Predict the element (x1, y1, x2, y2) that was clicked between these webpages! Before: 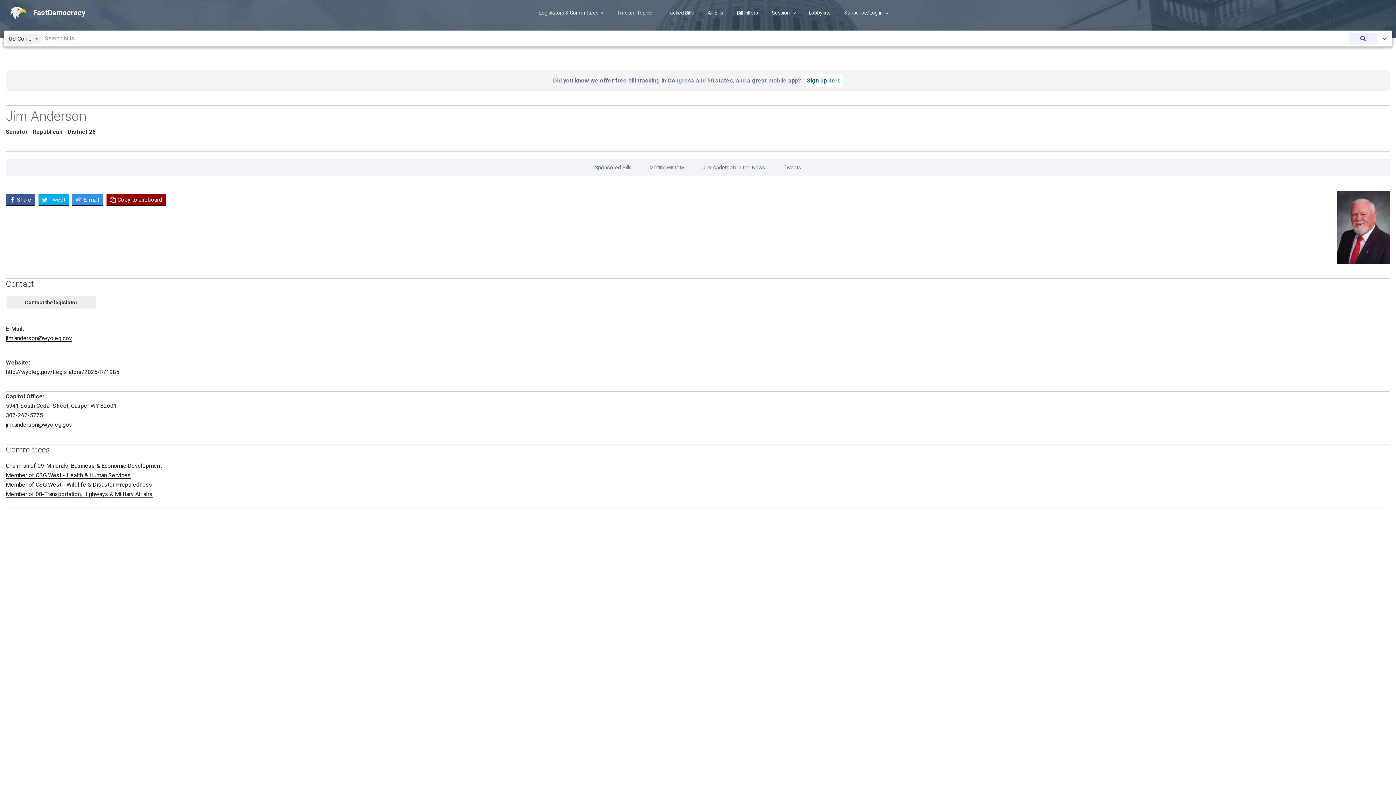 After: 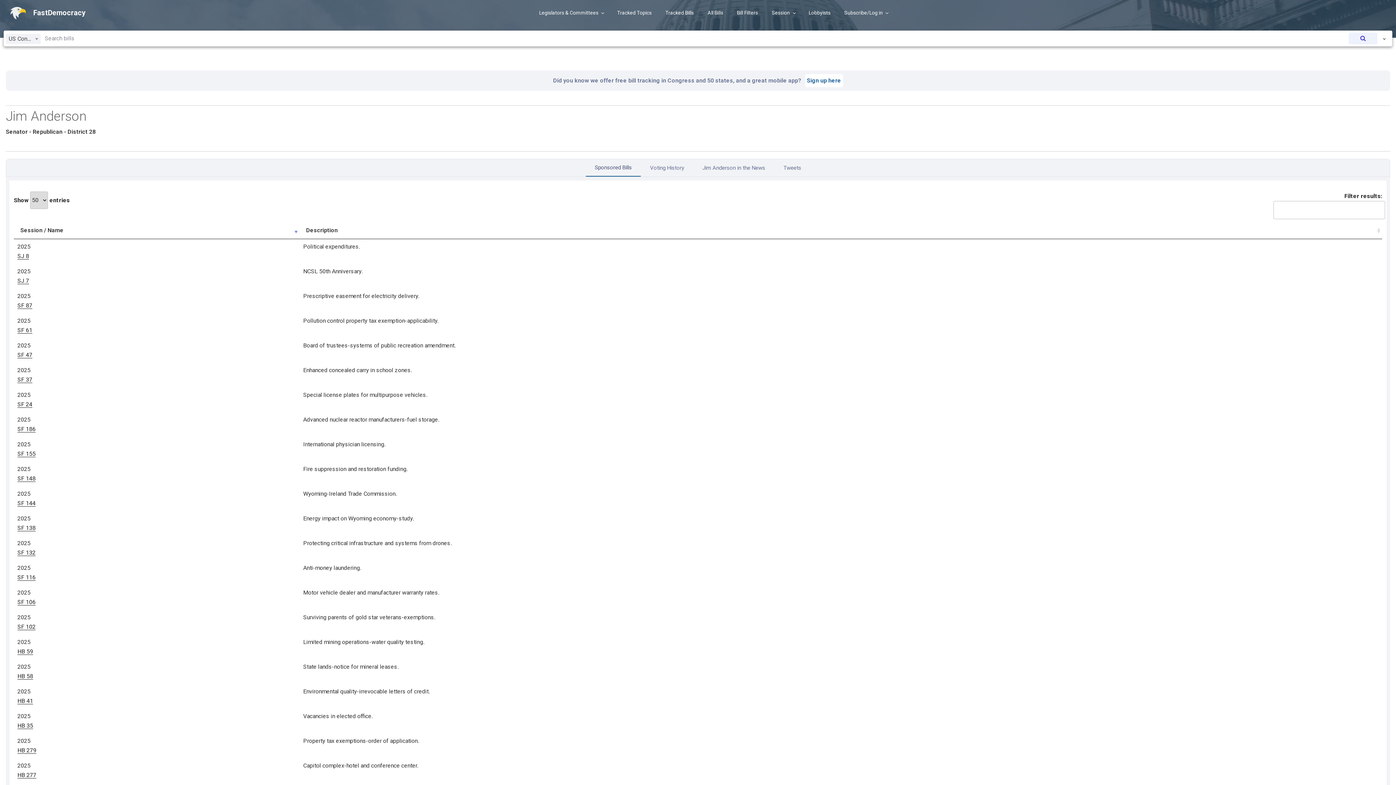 Action: bbox: (585, 159, 641, 175) label: Sponsored Bills